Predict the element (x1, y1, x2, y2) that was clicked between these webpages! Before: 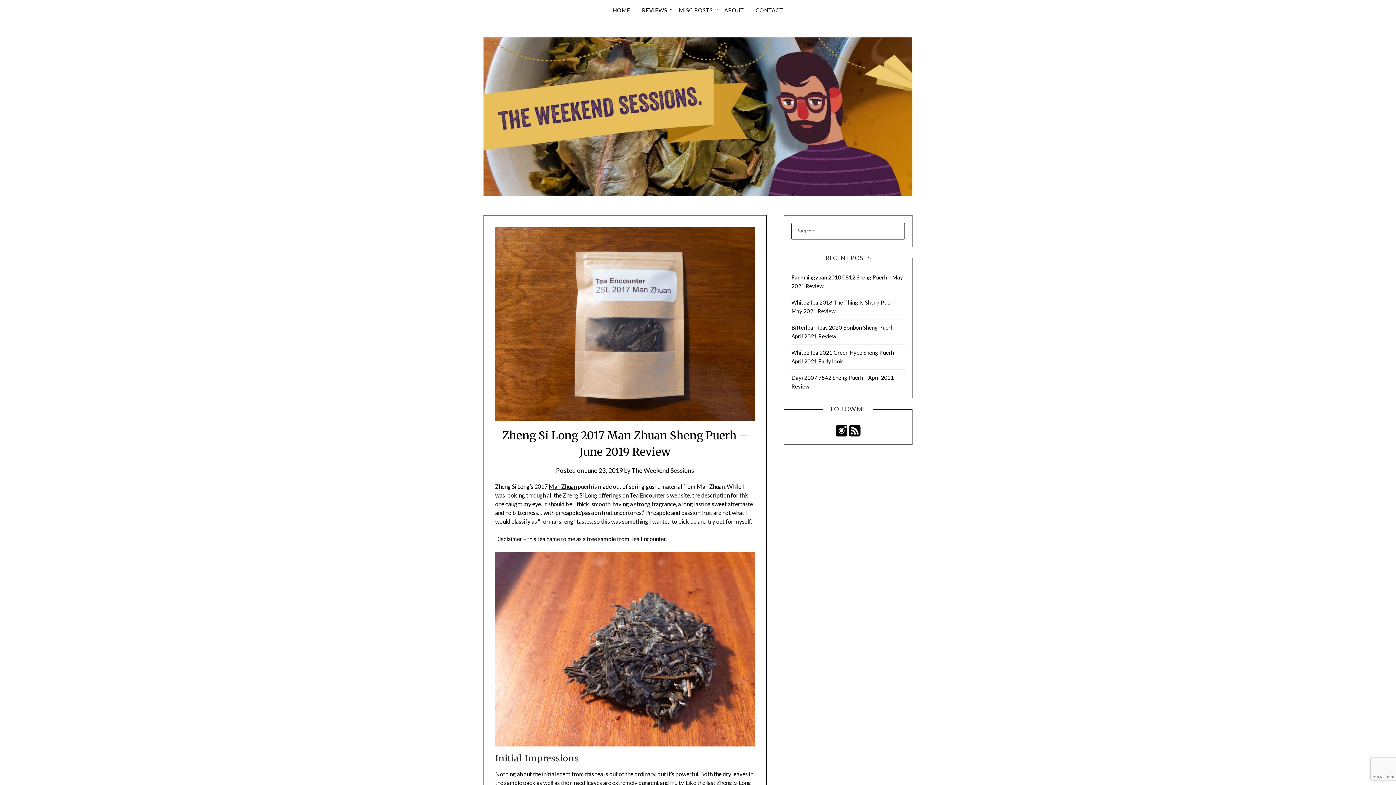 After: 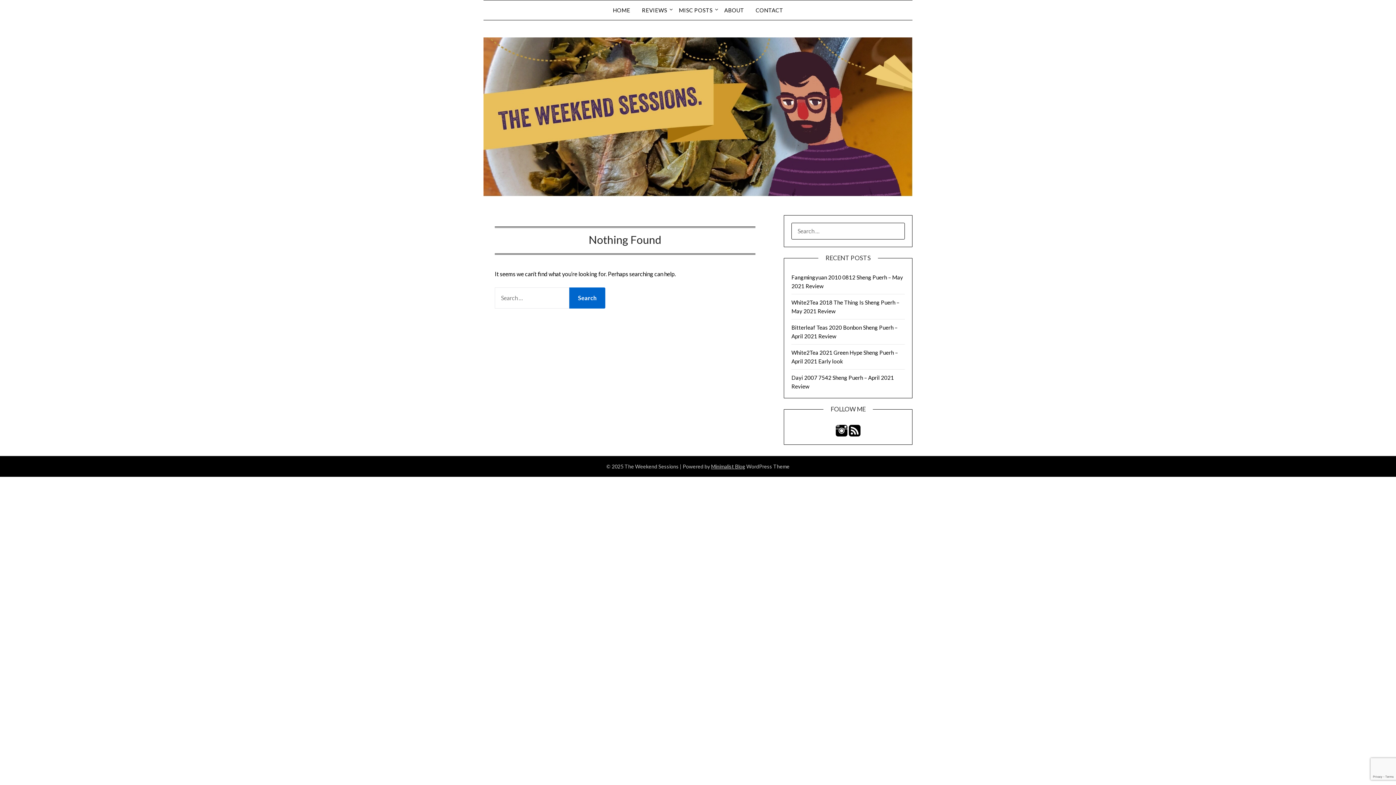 Action: label: MISC POSTS bbox: (673, 0, 718, 20)